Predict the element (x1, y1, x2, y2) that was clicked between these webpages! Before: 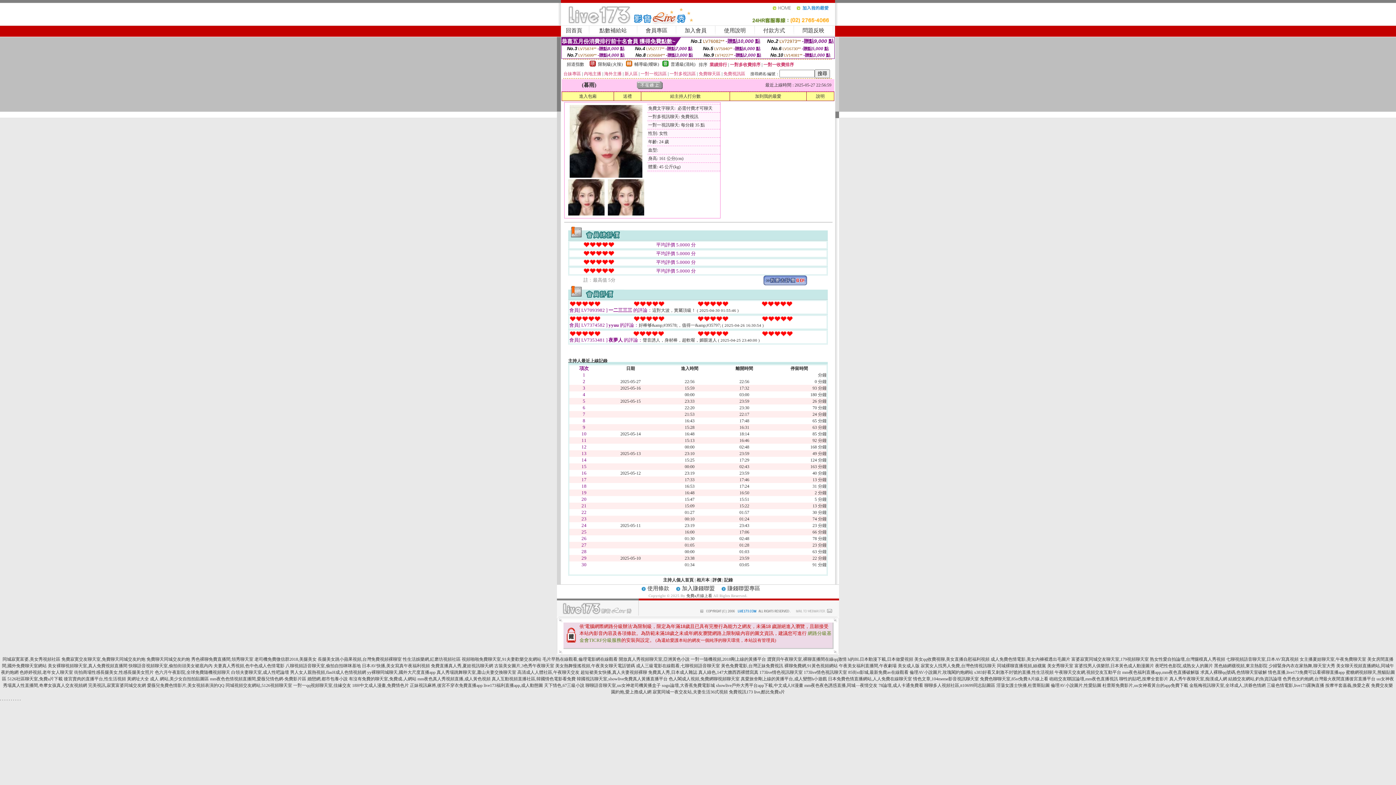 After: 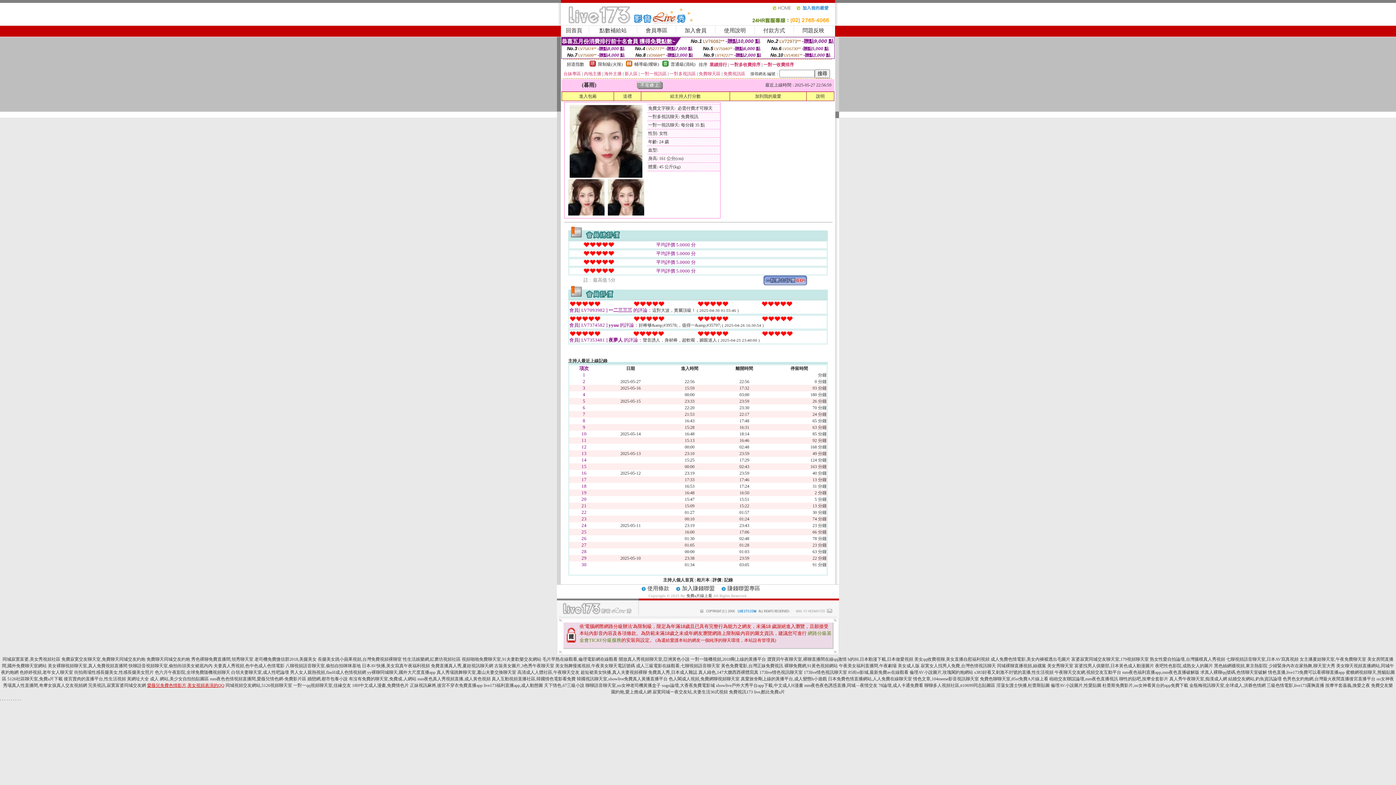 Action: label: 愛薇兒免費色情影片,美女視頻表演的QQ bbox: (147, 683, 224, 688)